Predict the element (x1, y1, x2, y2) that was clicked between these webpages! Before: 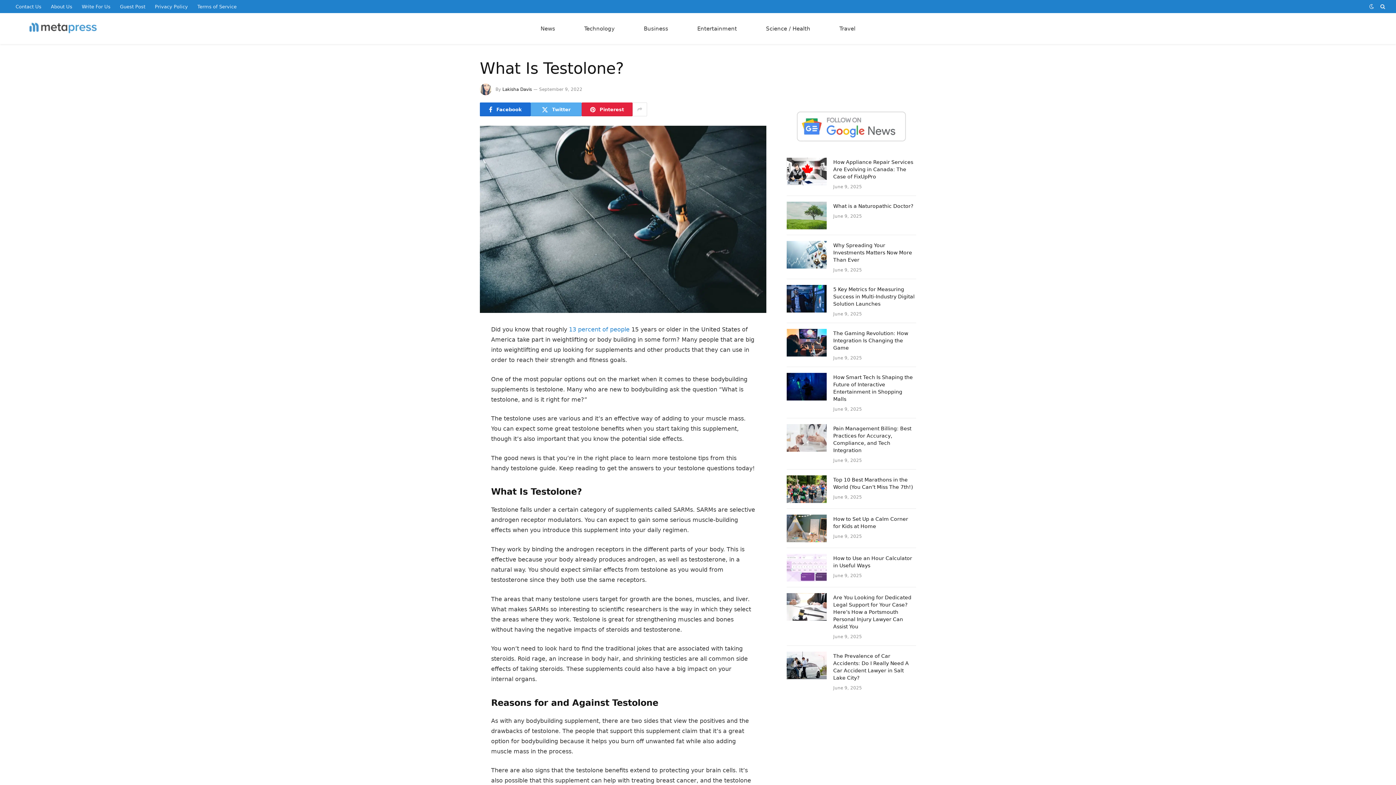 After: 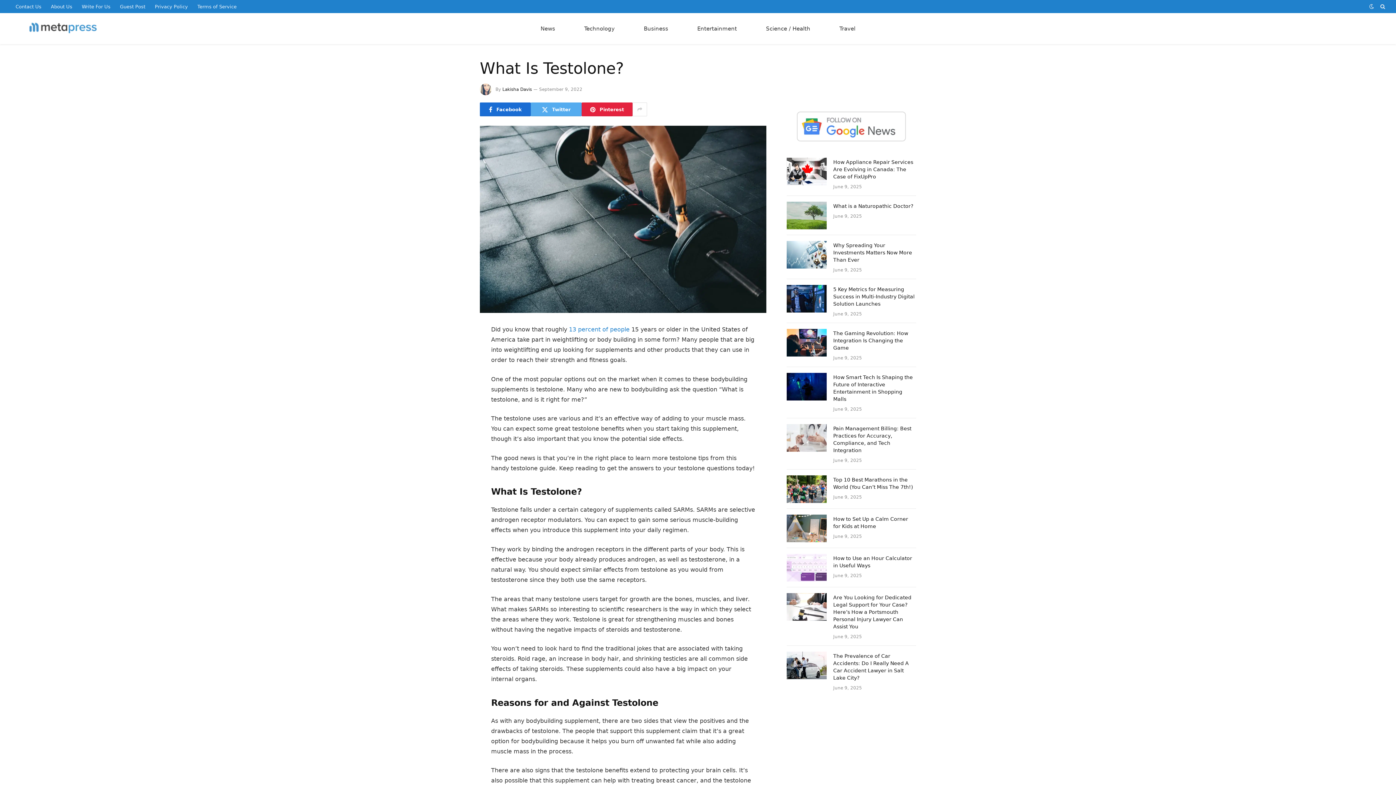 Action: bbox: (447, 415, 461, 430)